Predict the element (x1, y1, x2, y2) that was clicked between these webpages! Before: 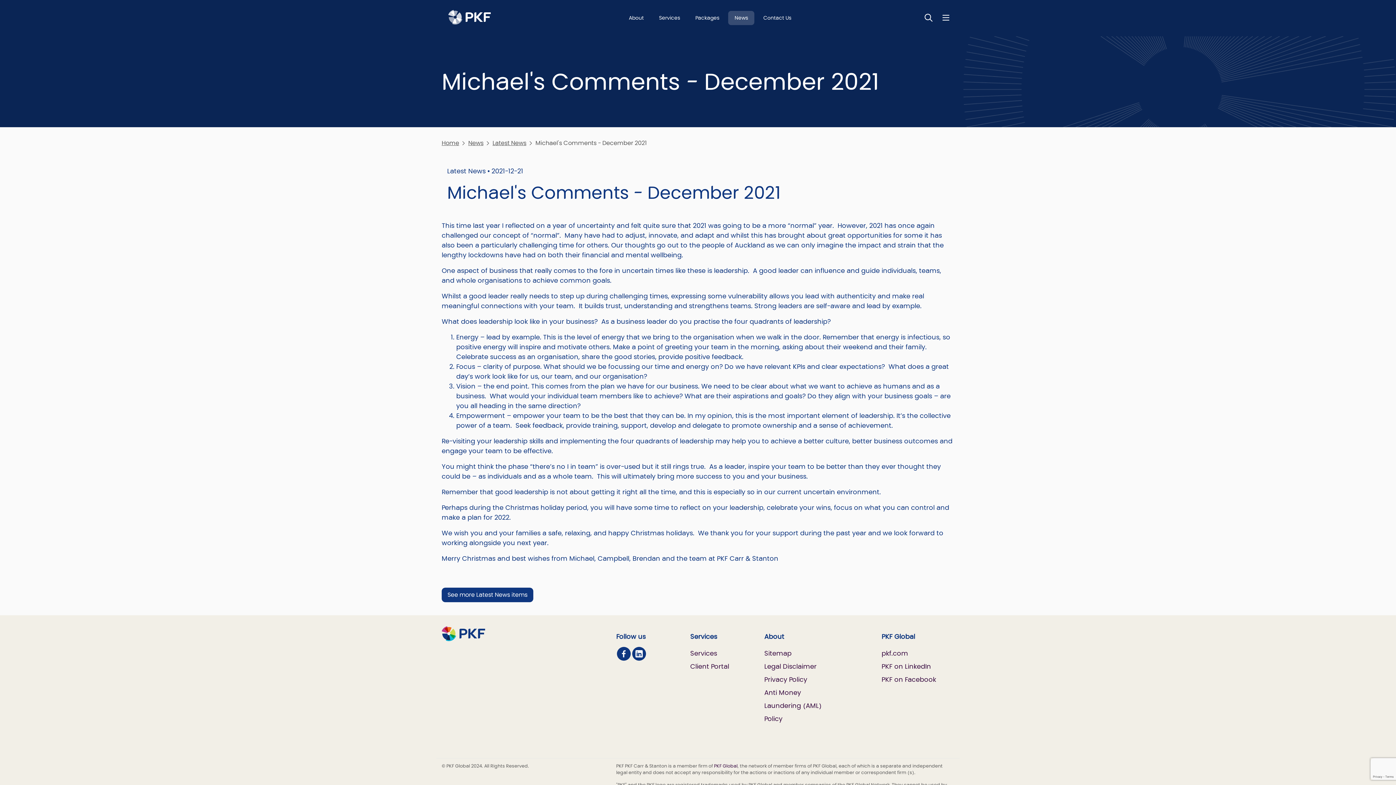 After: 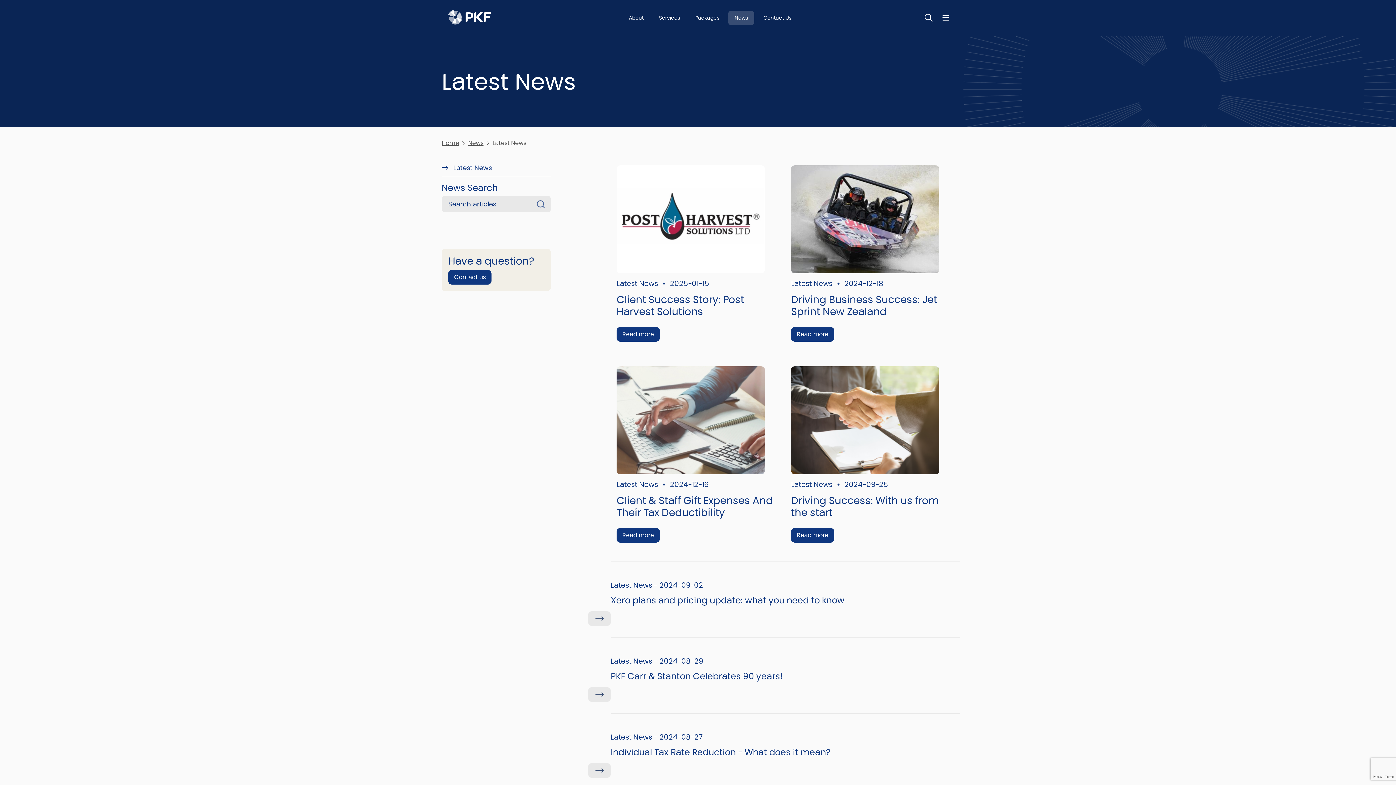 Action: bbox: (441, 587, 533, 602) label: See more Latest News items